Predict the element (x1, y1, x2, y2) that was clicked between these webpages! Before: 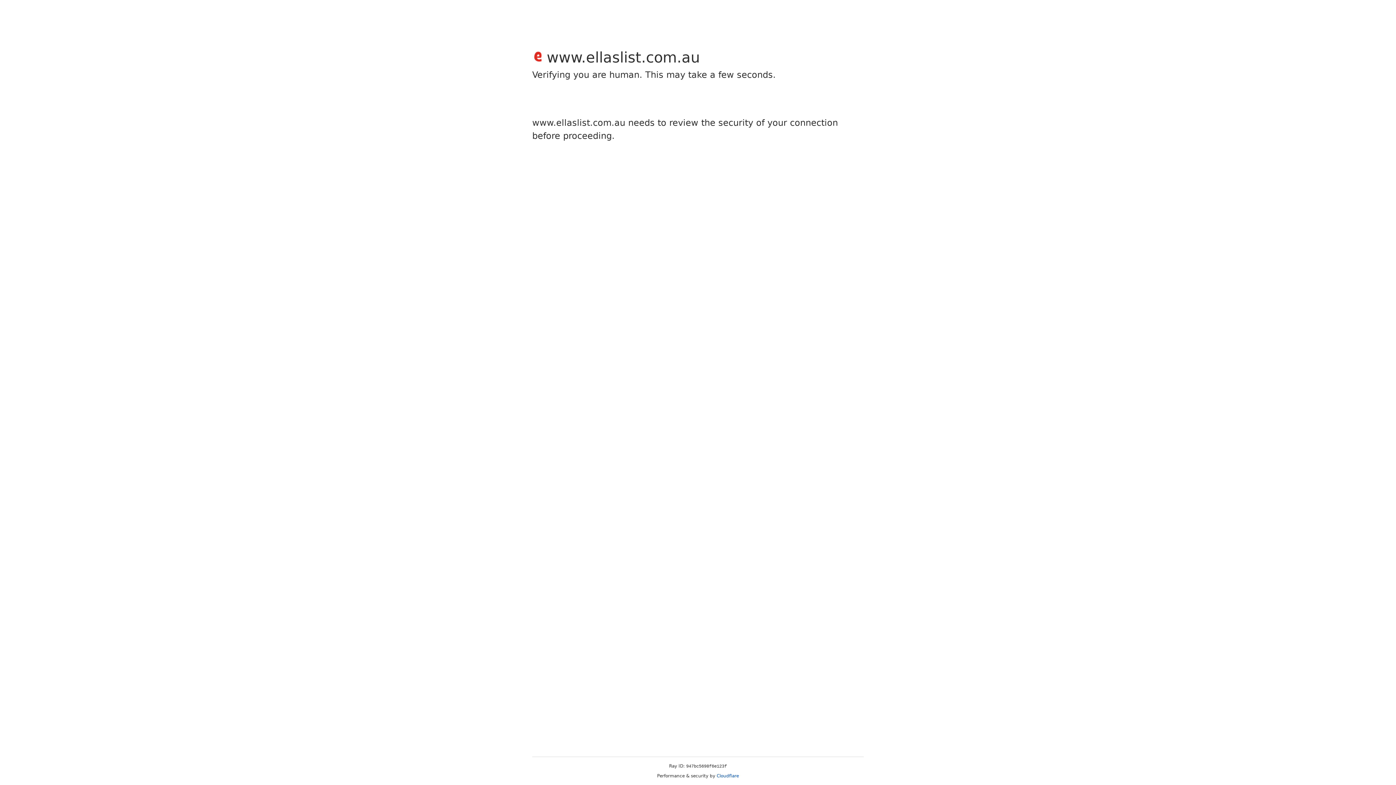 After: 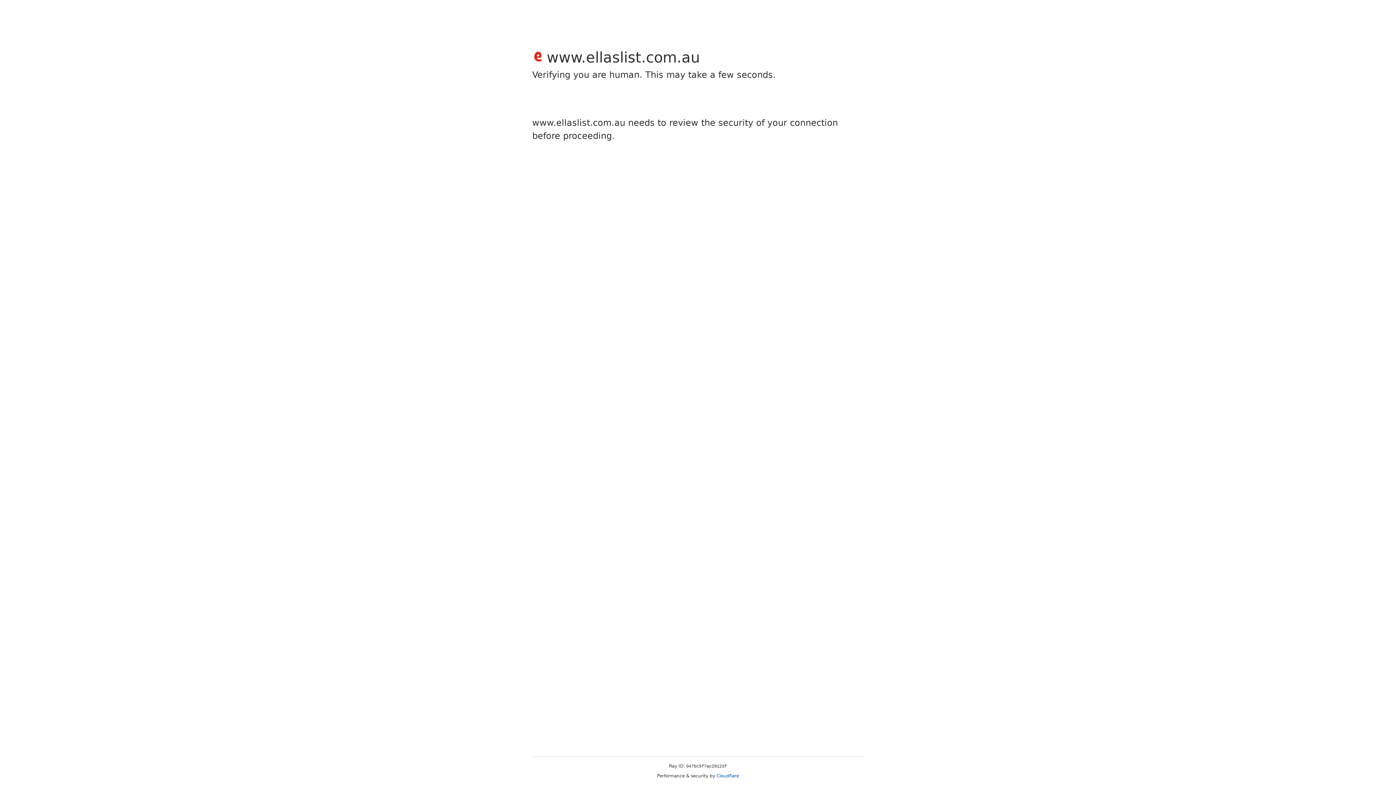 Action: bbox: (716, 773, 739, 778) label: Cloudflare